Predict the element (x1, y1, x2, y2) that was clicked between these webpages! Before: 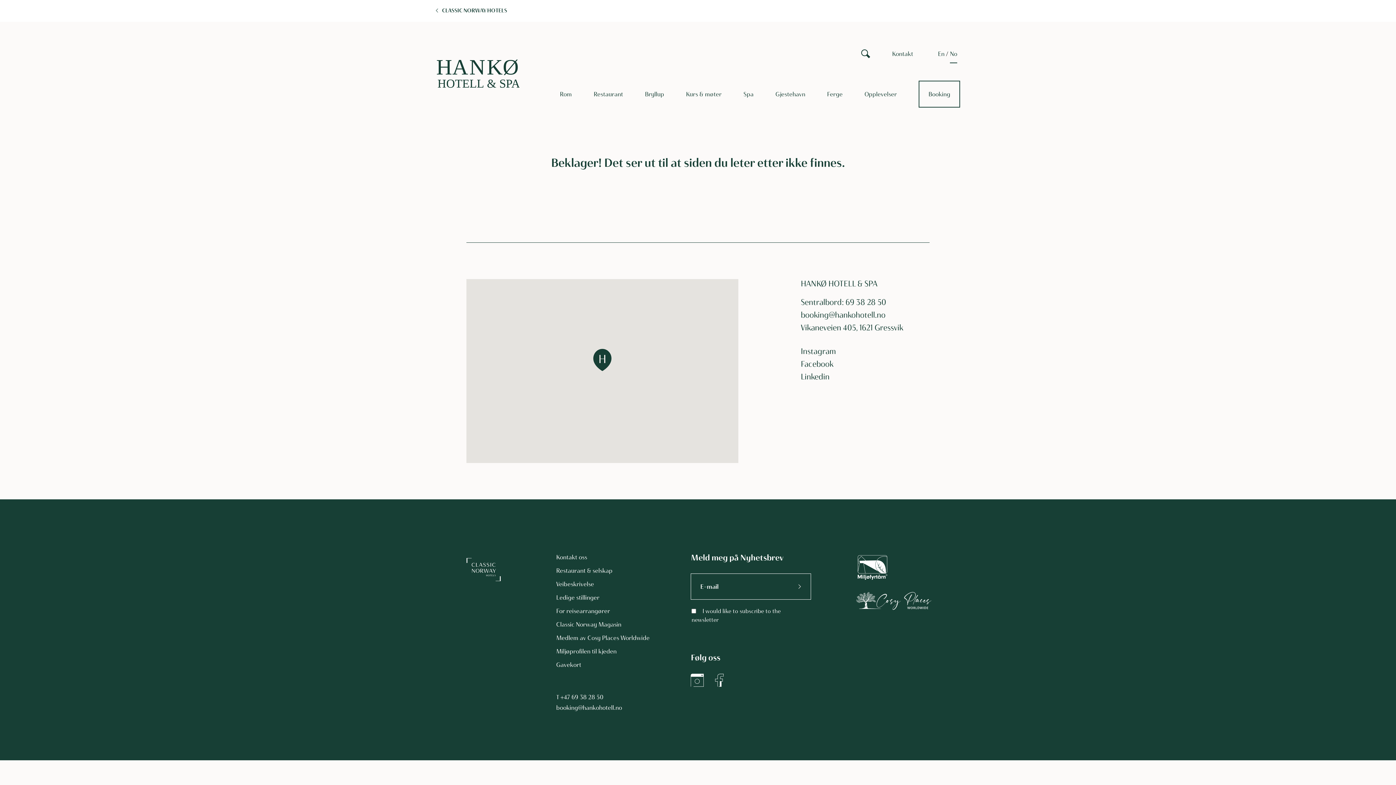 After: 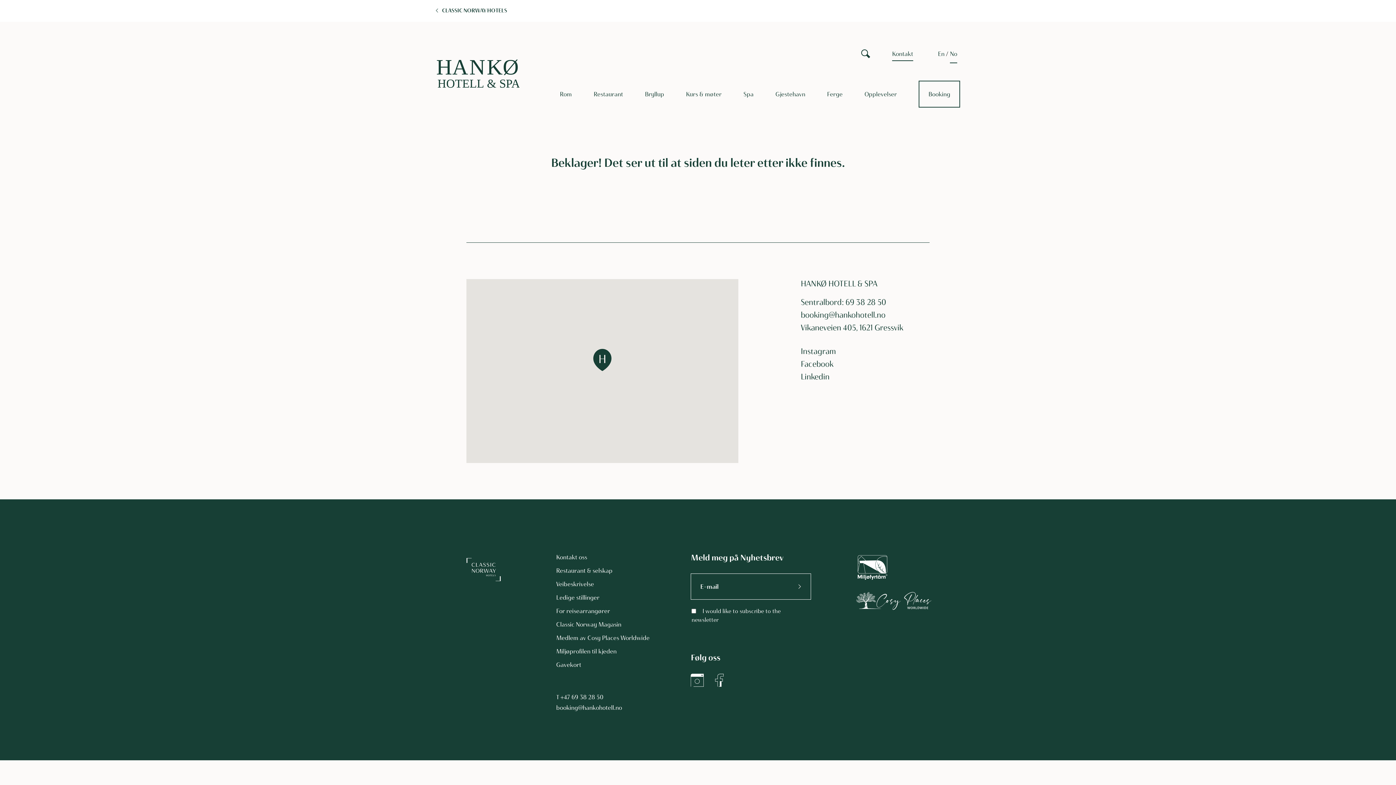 Action: bbox: (892, 50, 913, 57) label: Kontakt